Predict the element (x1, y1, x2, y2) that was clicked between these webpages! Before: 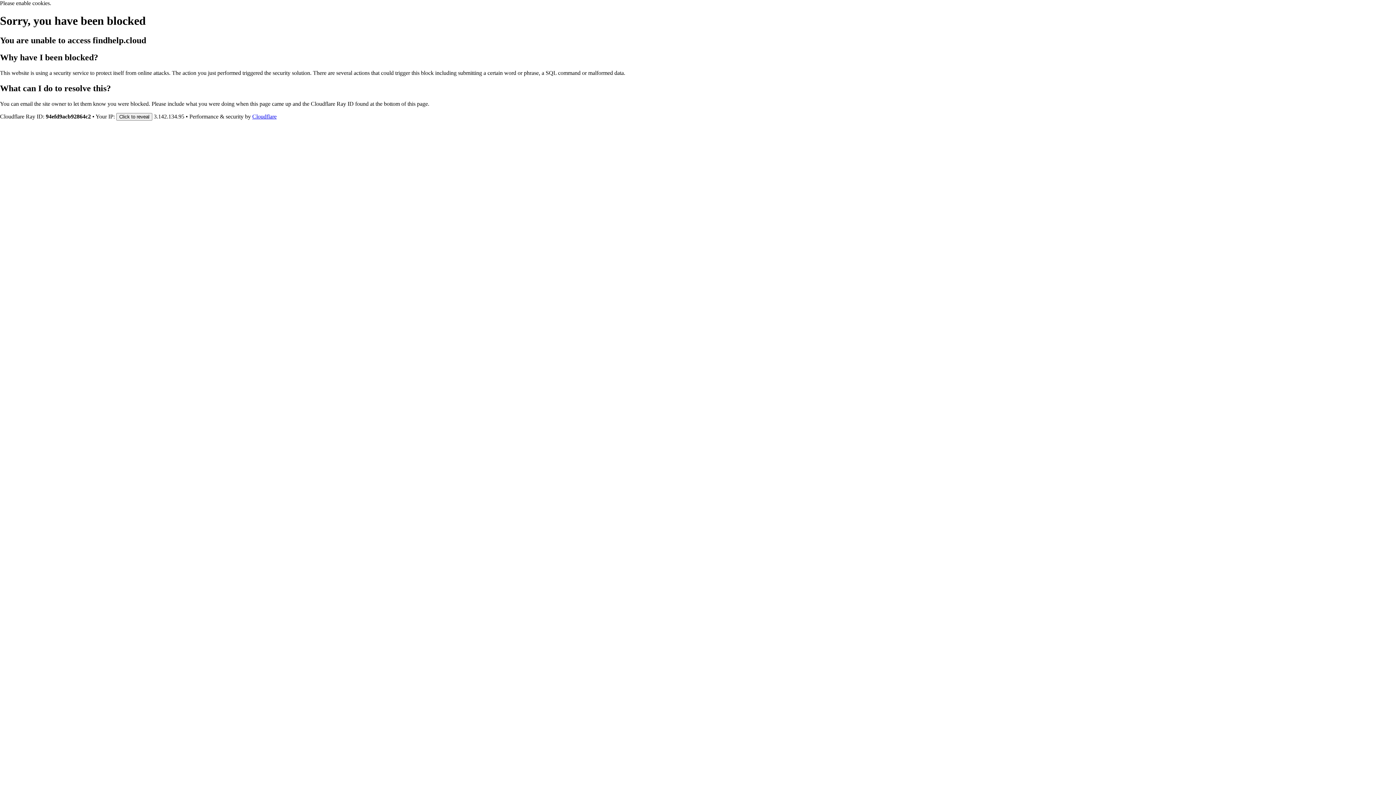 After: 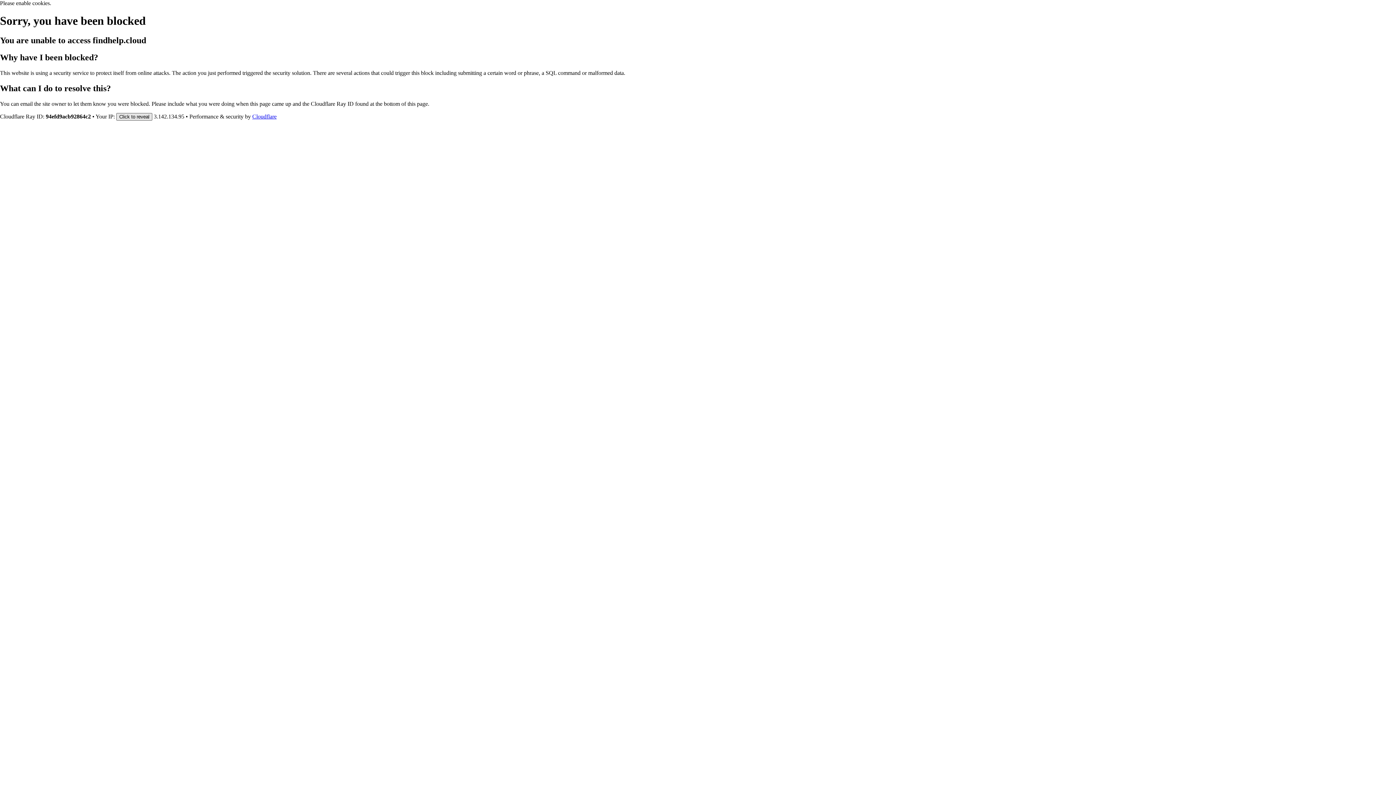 Action: label: Click to reveal bbox: (116, 112, 152, 120)